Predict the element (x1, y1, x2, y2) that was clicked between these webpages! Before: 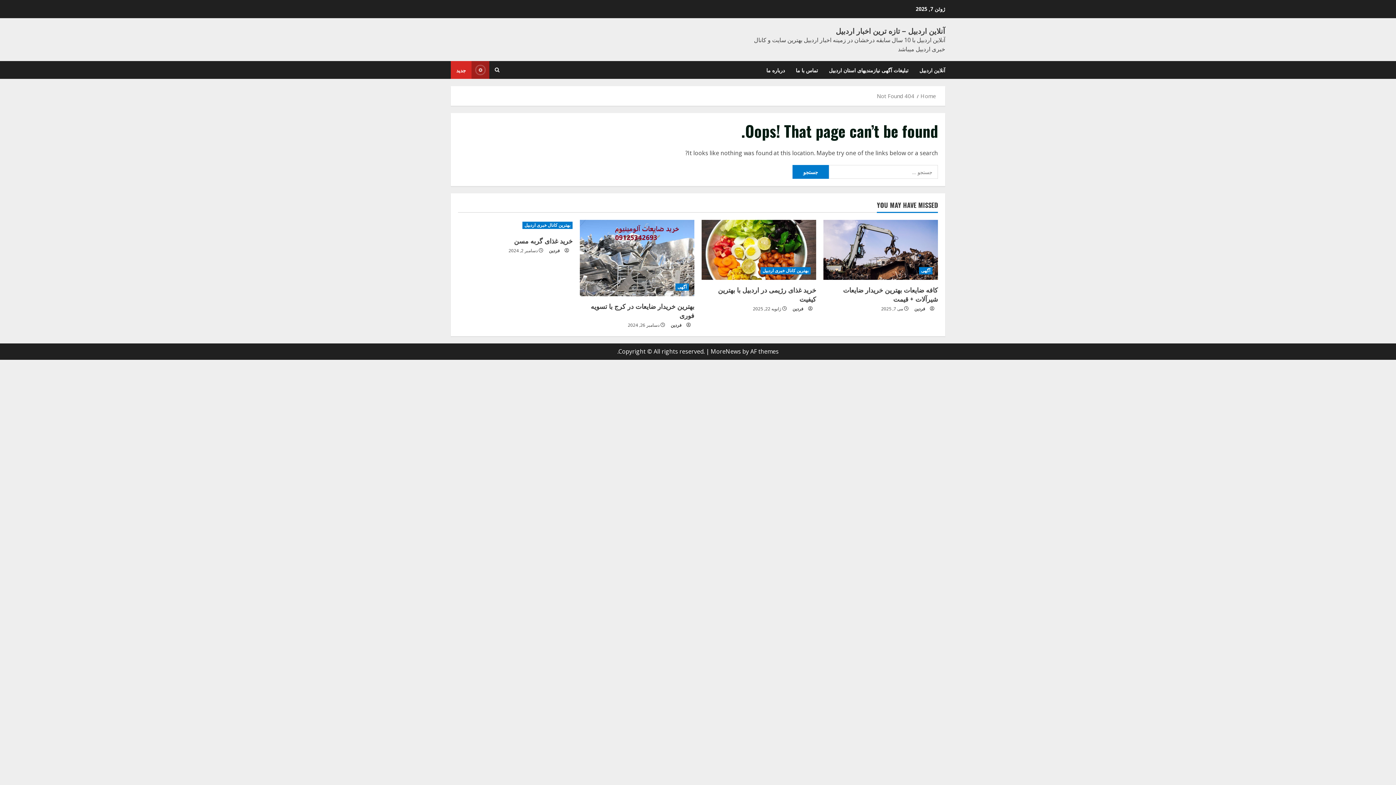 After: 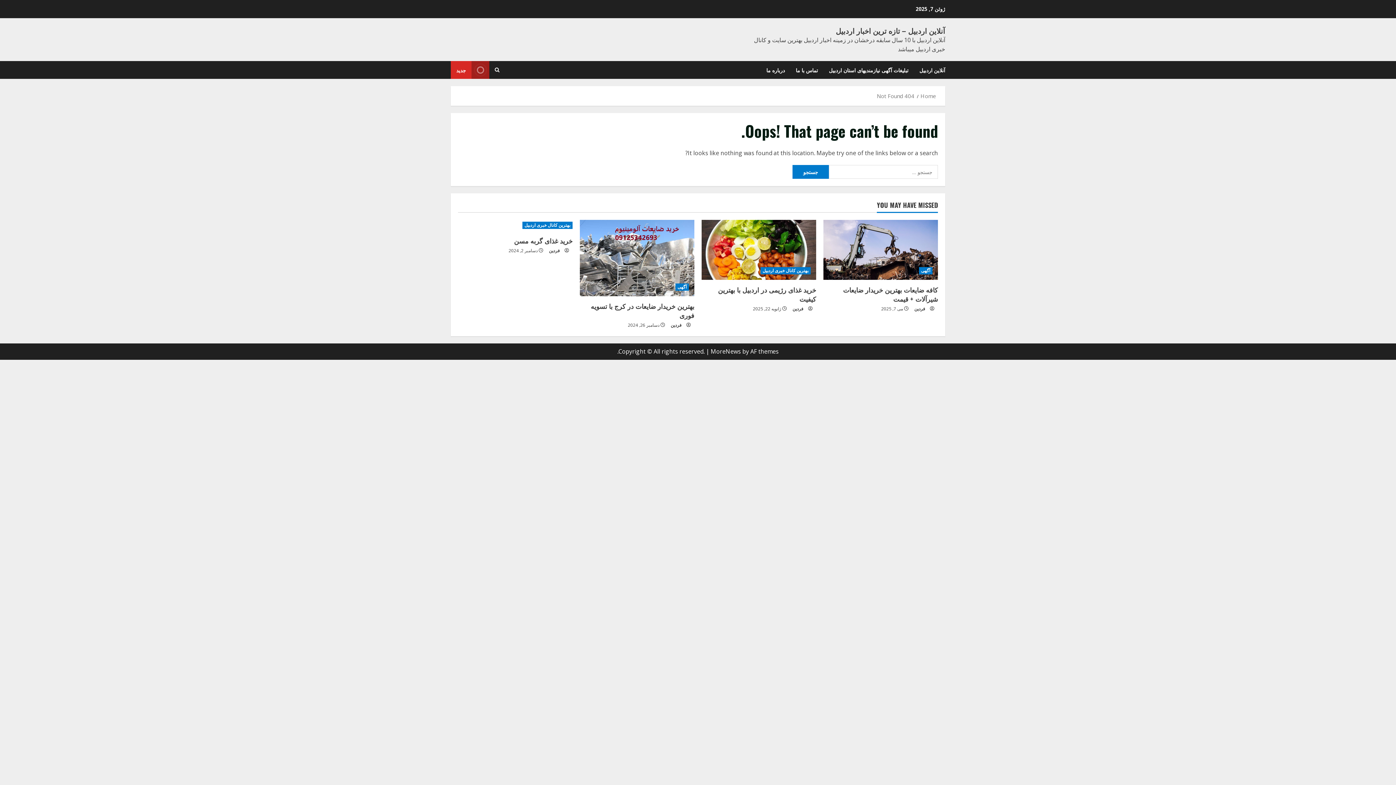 Action: bbox: (450, 61, 489, 78) label: View جدید